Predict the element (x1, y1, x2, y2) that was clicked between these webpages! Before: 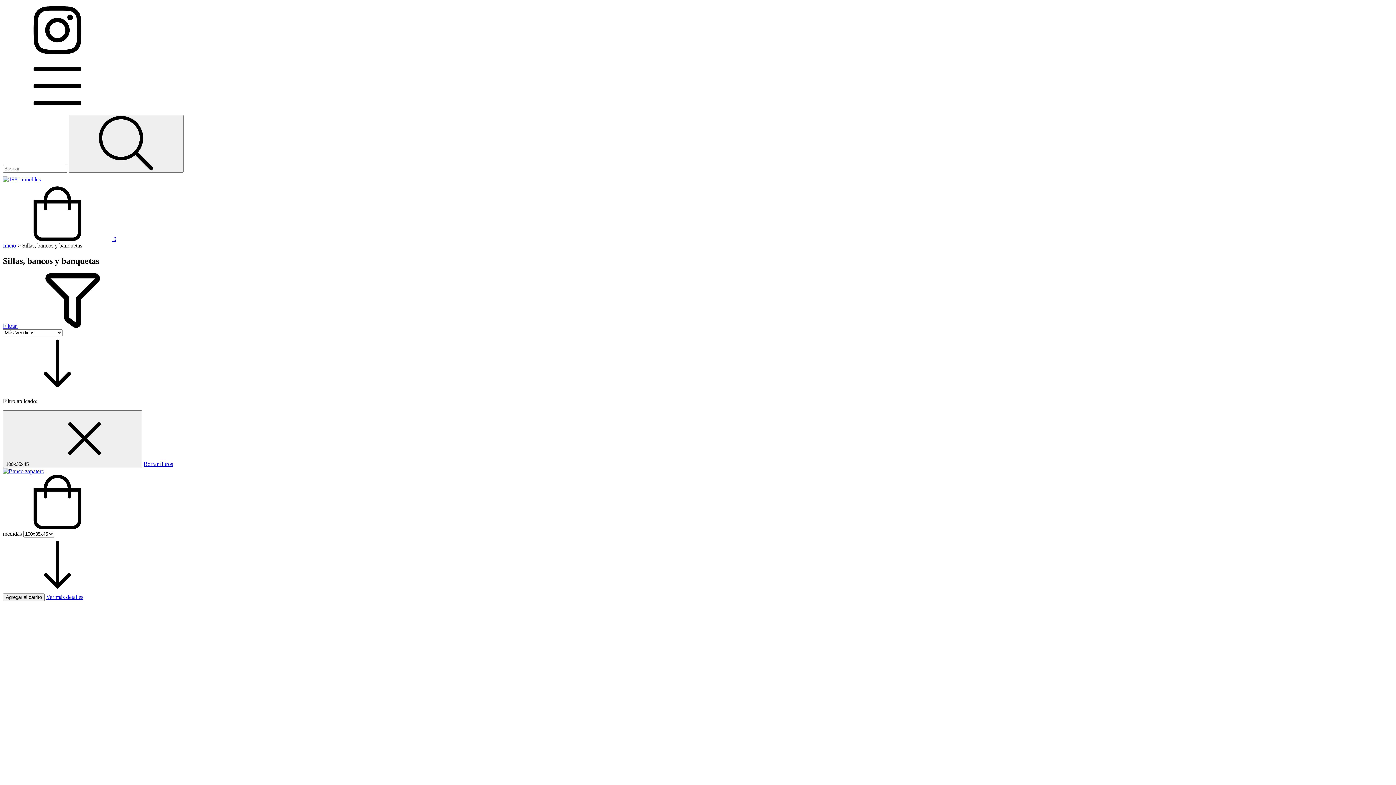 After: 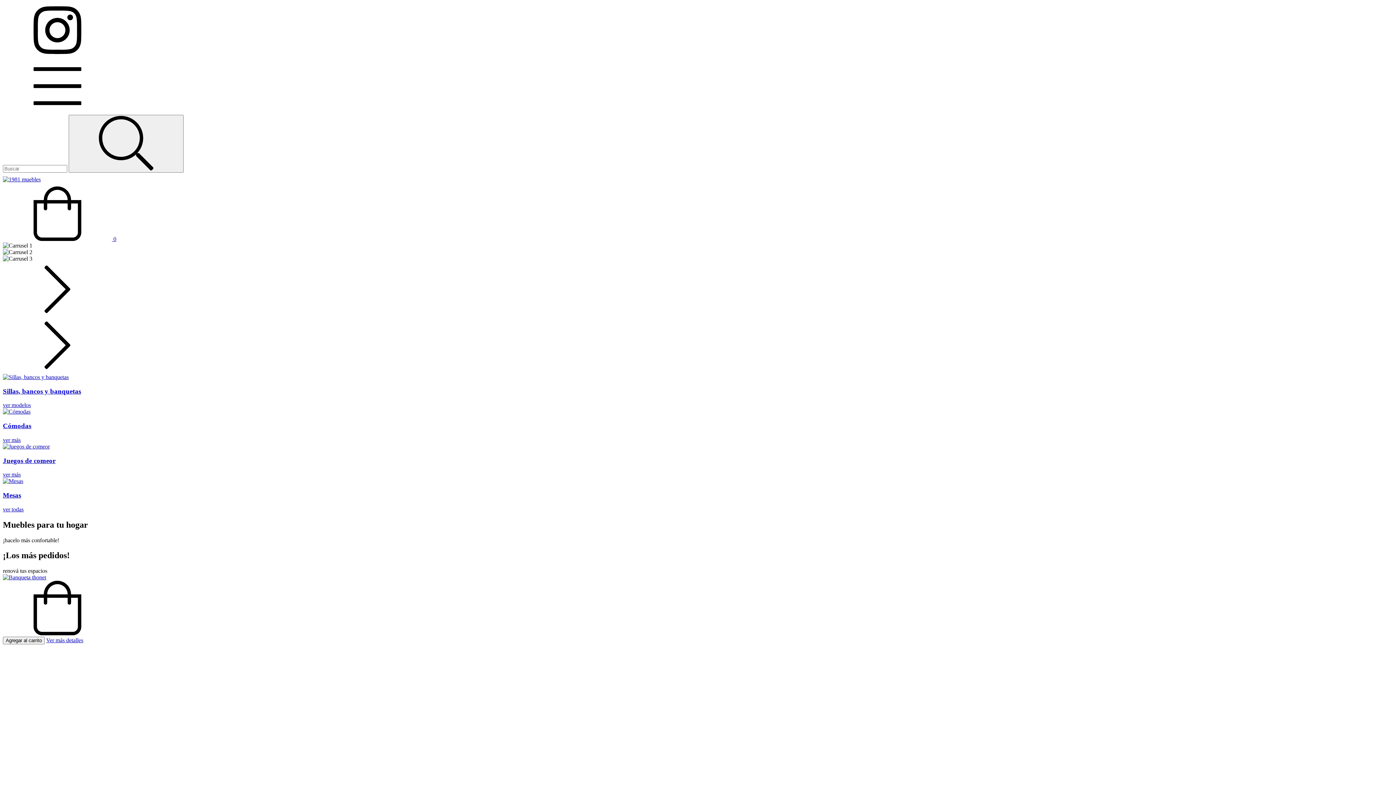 Action: bbox: (2, 242, 16, 248) label: Inicio